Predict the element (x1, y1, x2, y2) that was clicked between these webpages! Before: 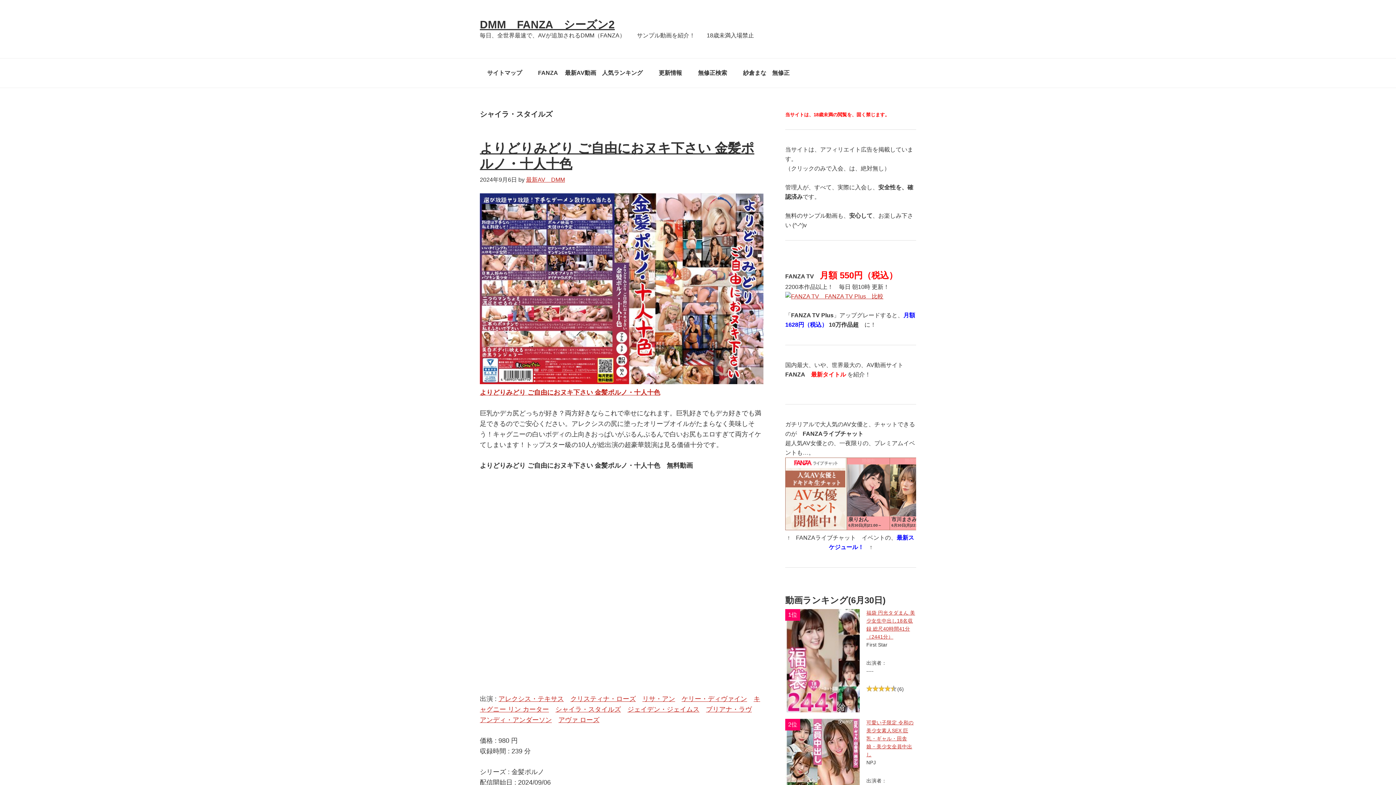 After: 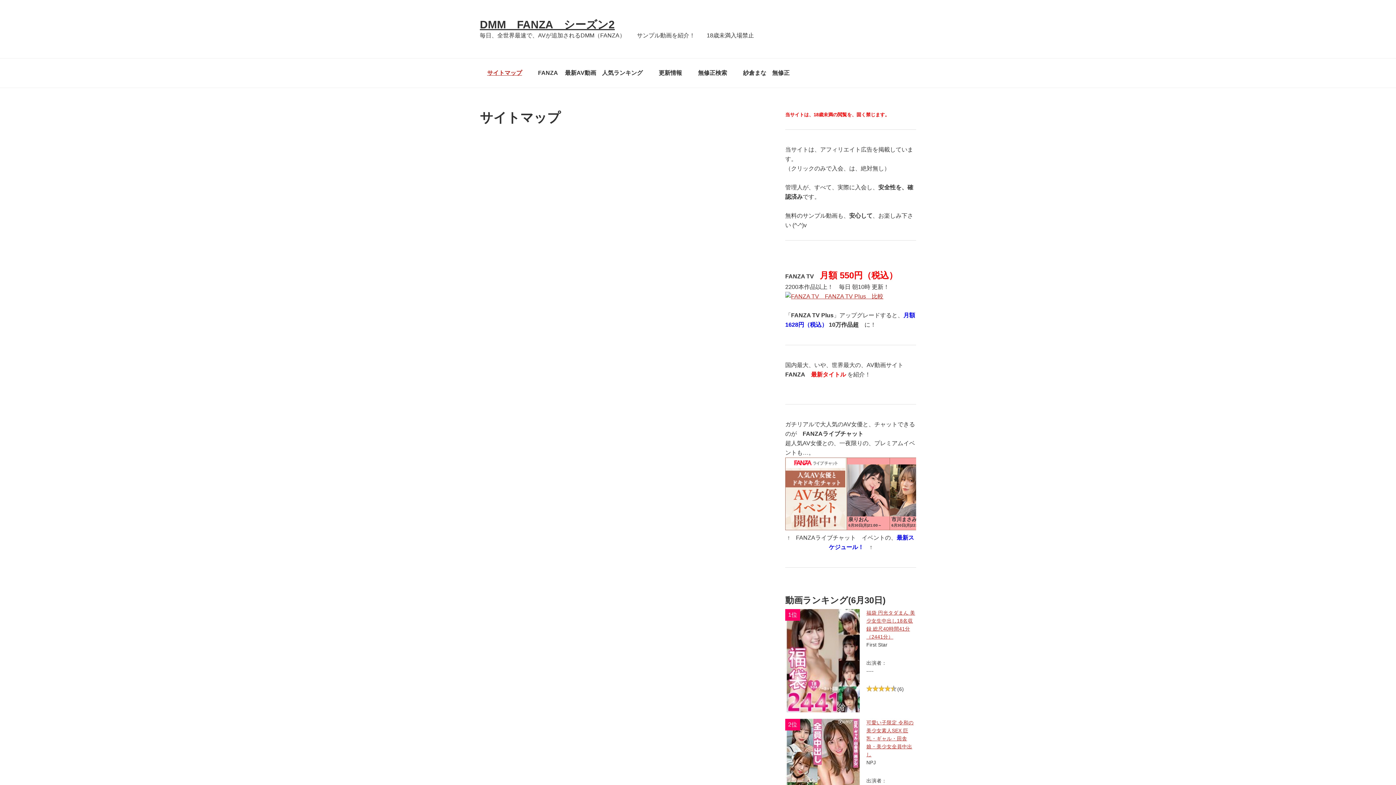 Action: bbox: (480, 58, 529, 87) label: サイトマップ